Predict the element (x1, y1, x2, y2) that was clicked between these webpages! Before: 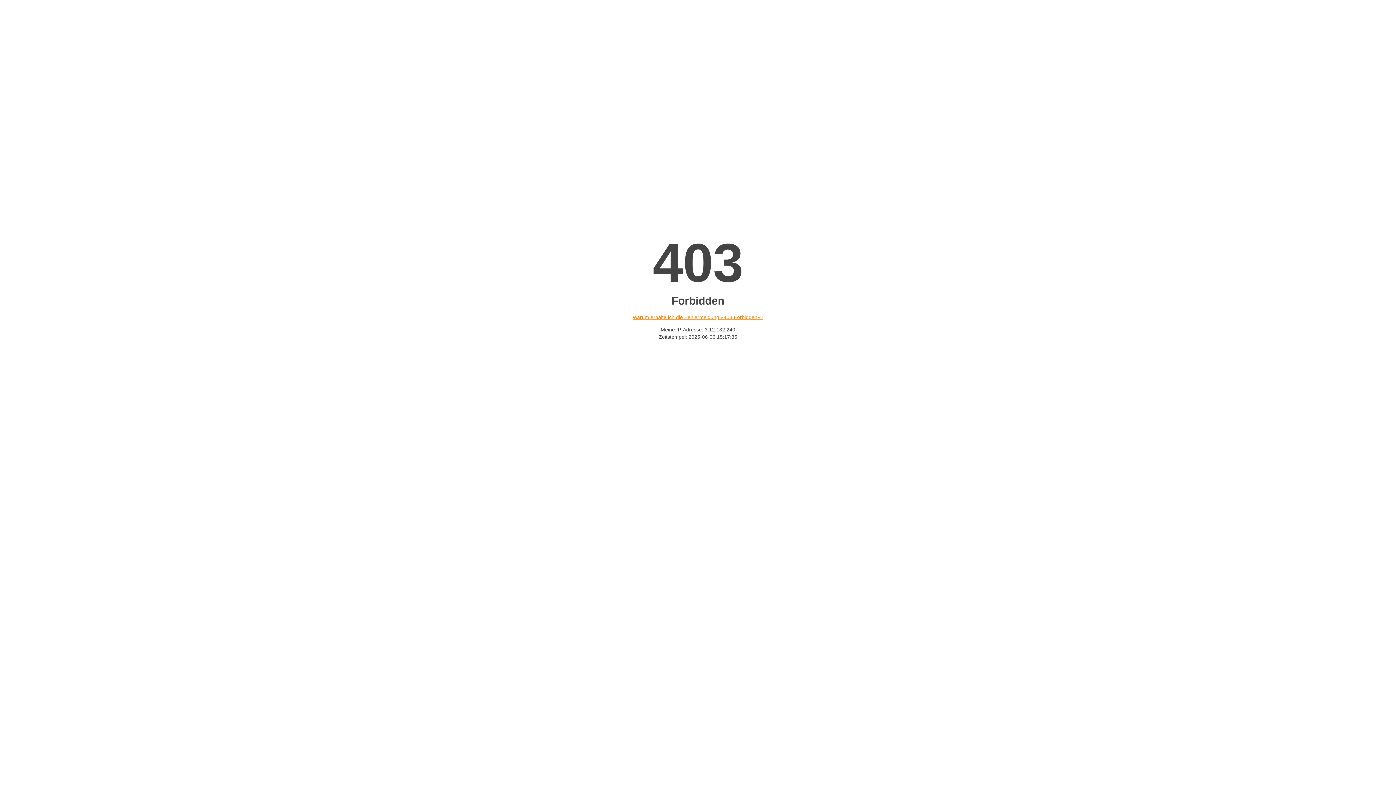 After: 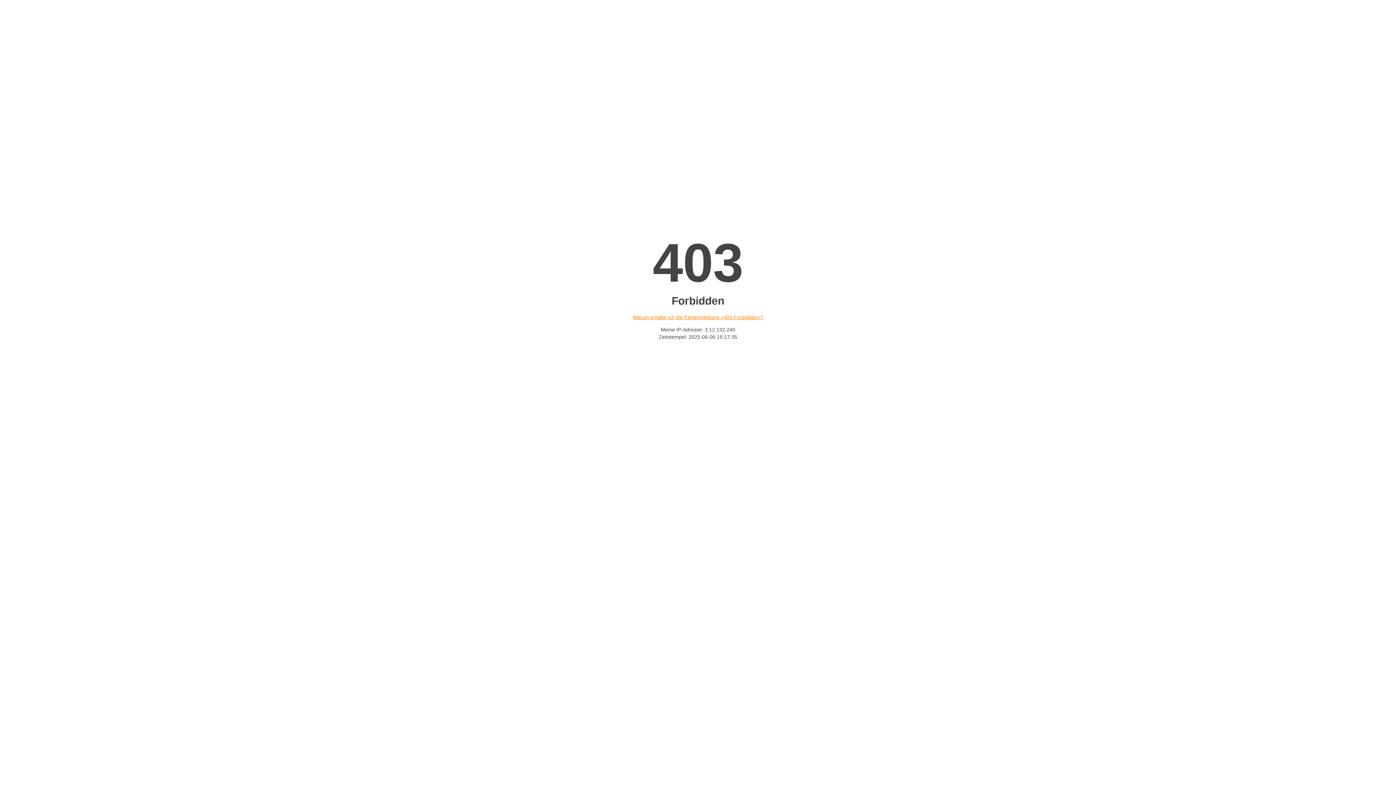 Action: bbox: (632, 314, 763, 320) label: Warum erhalte ich die Fehlermeldung «403 Forbidden»?